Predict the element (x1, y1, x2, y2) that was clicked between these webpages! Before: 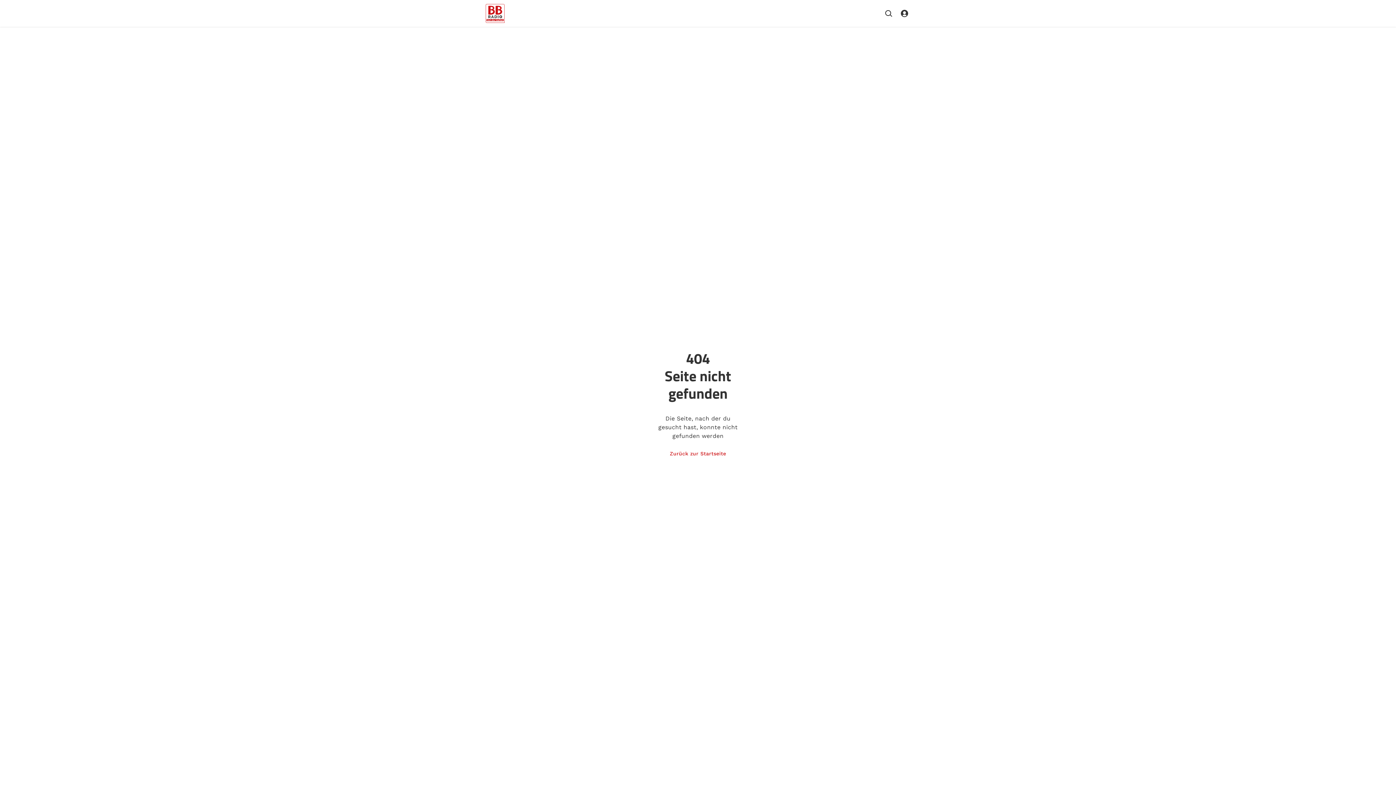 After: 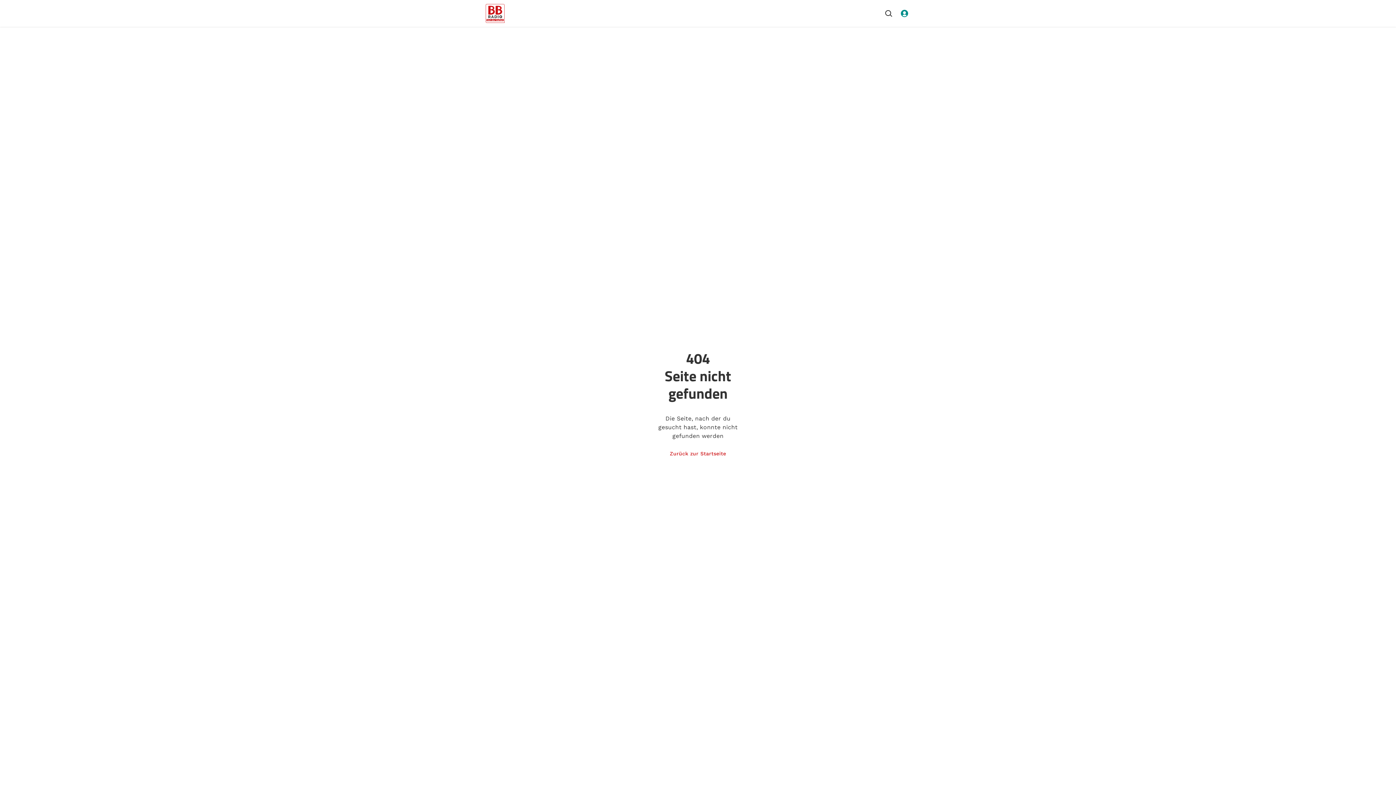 Action: bbox: (898, 7, 910, 19)